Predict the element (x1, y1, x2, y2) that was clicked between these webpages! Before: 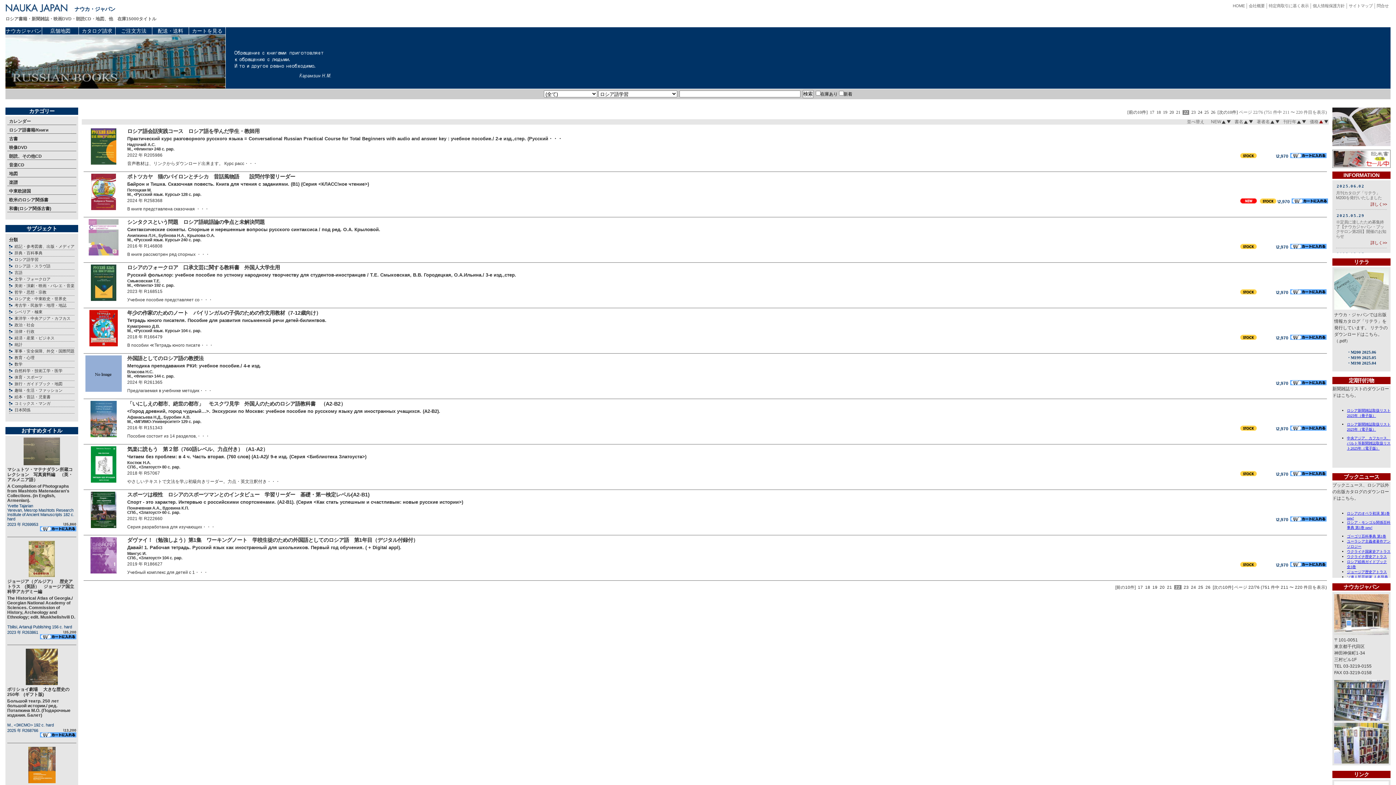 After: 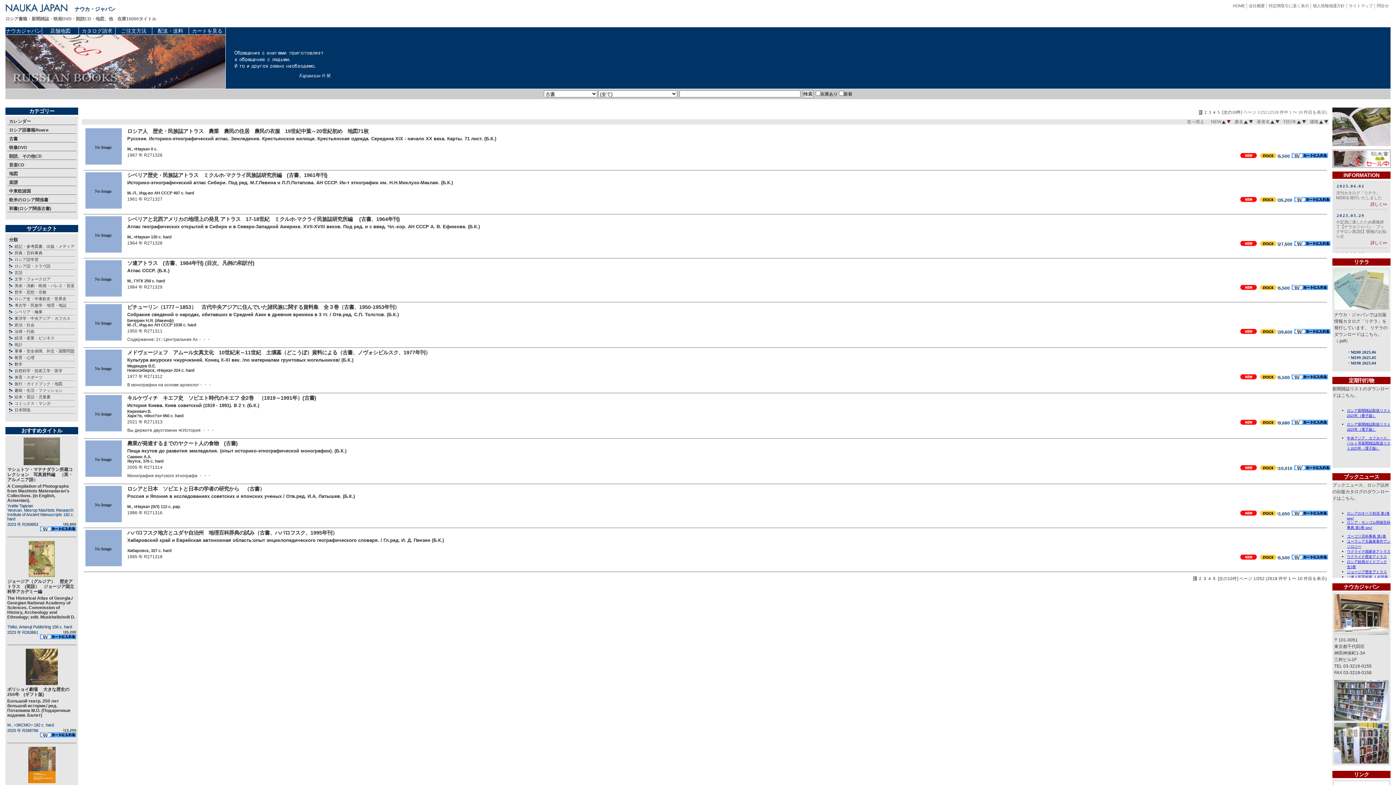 Action: label: 古書 bbox: (9, 136, 17, 141)